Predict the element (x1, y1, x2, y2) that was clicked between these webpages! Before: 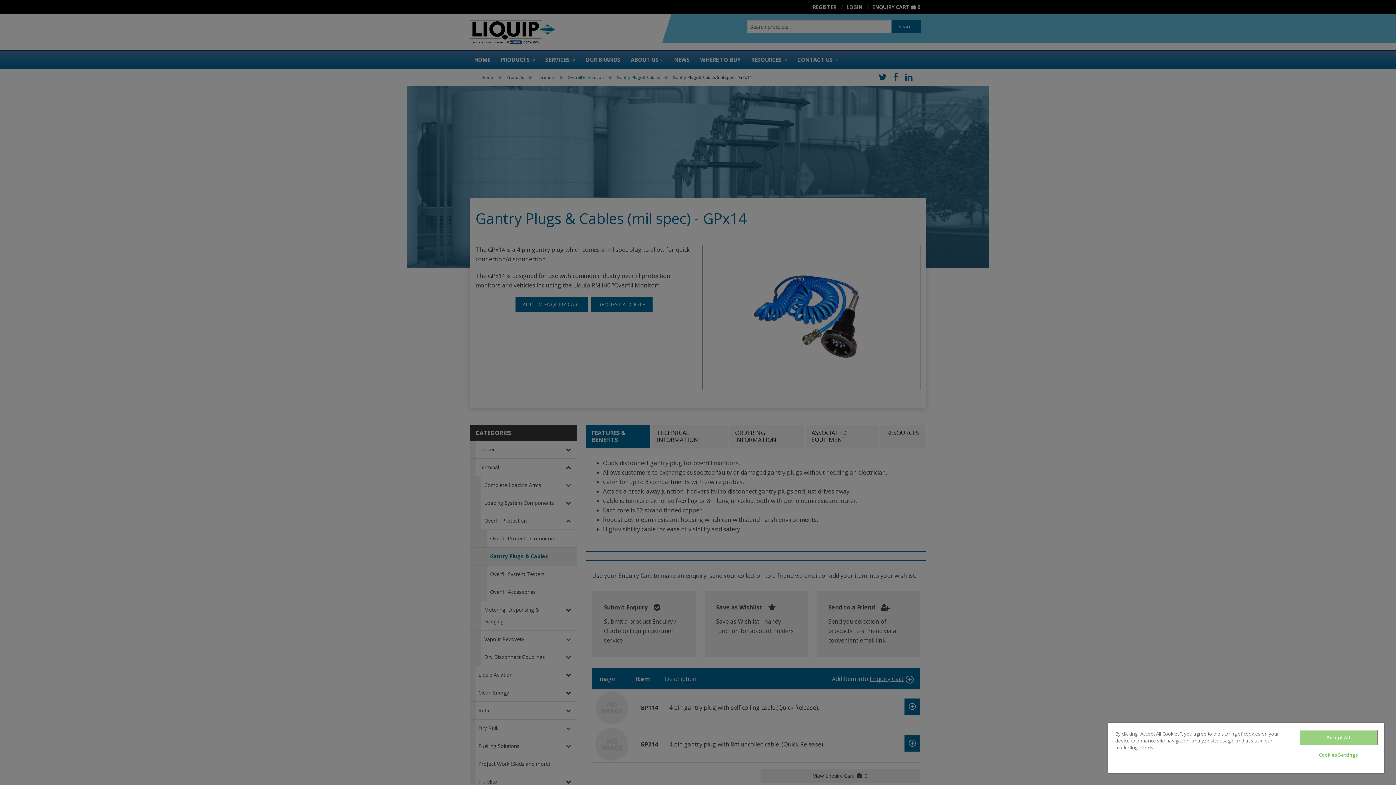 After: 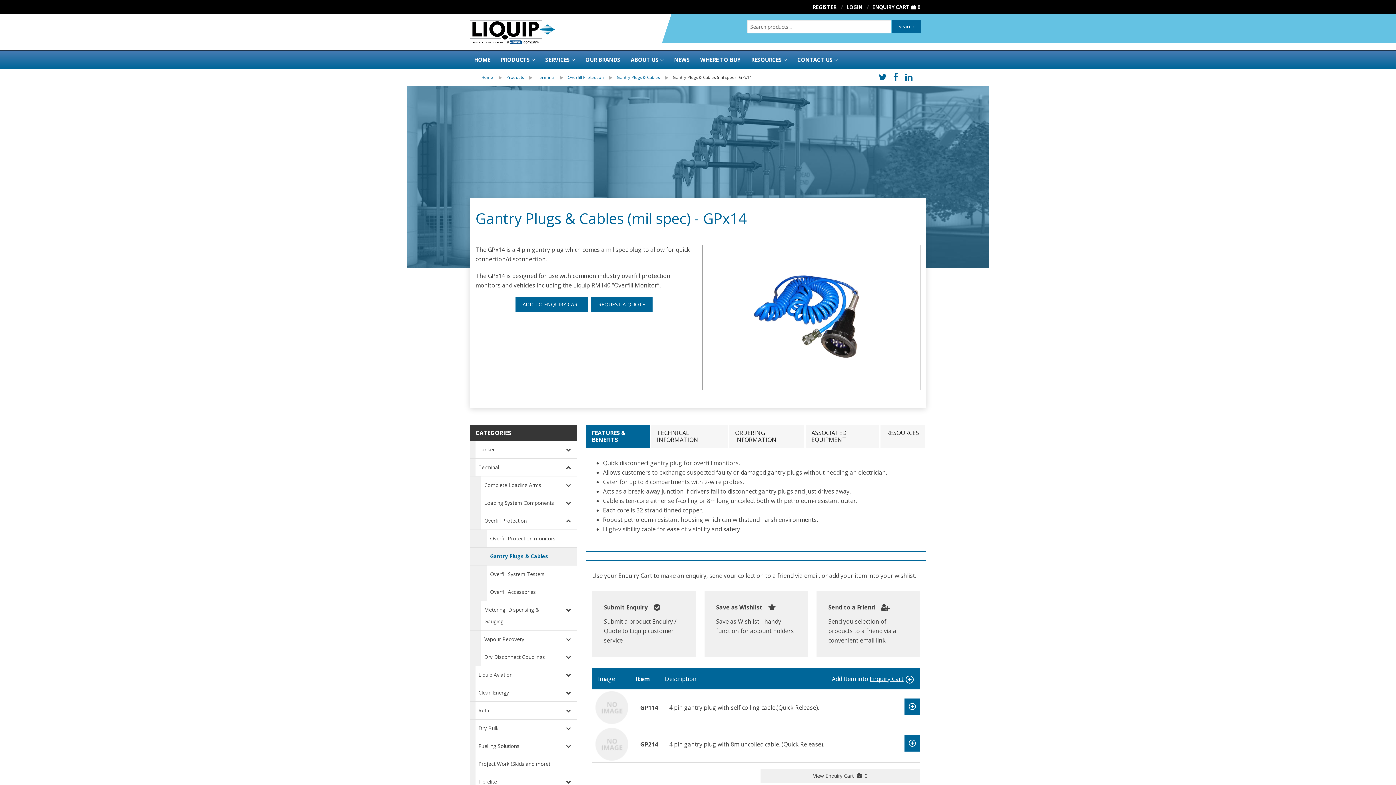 Action: bbox: (1299, 730, 1377, 745) label: Accept All